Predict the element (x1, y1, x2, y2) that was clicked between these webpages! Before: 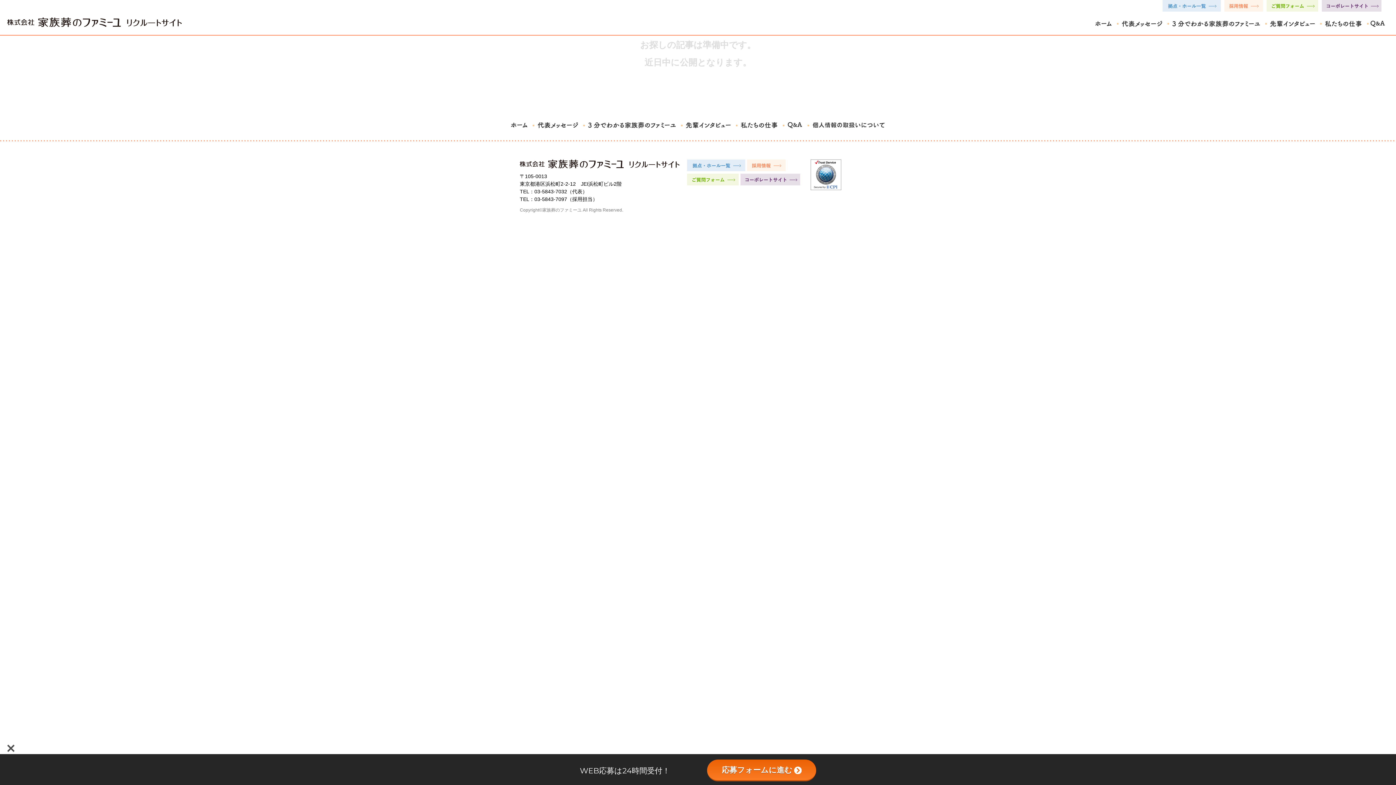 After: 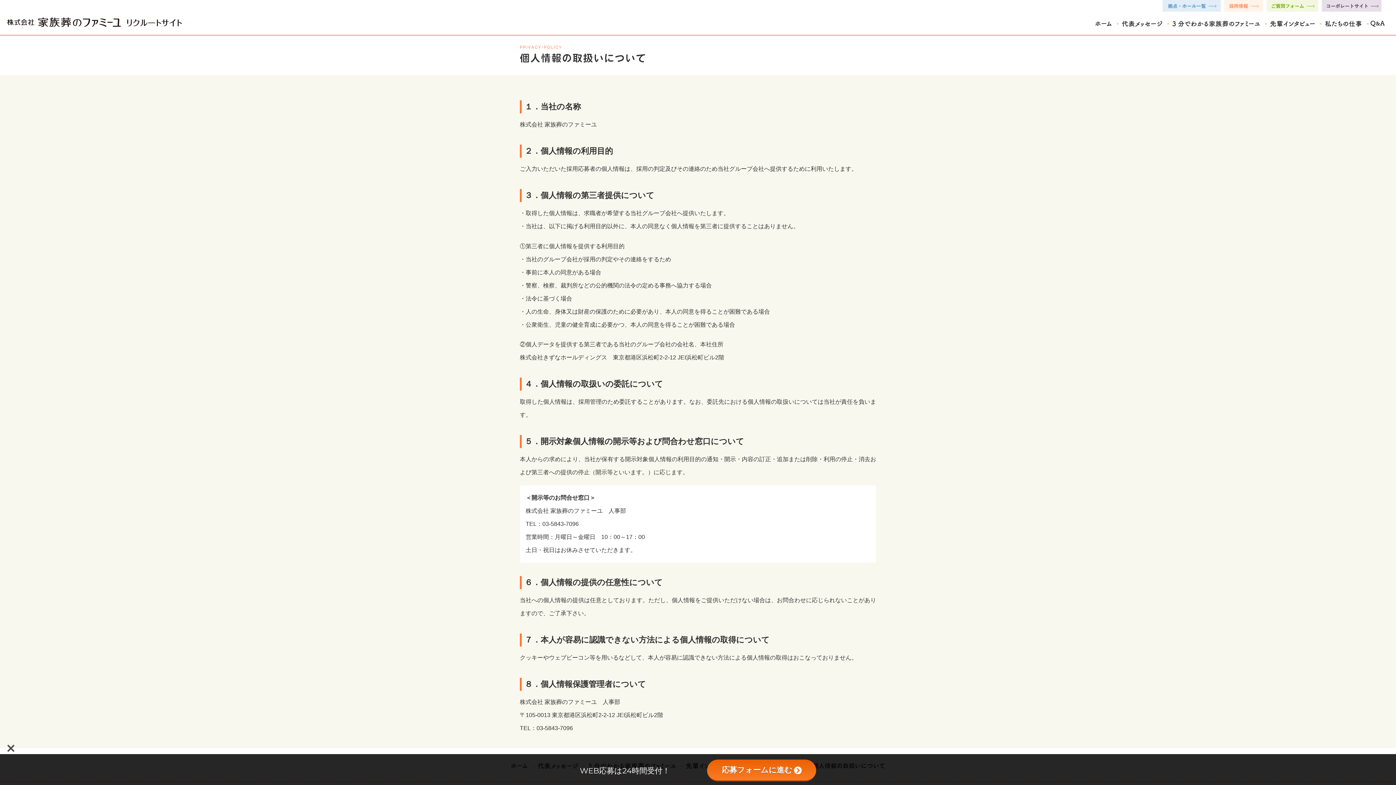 Action: bbox: (807, 122, 890, 129)